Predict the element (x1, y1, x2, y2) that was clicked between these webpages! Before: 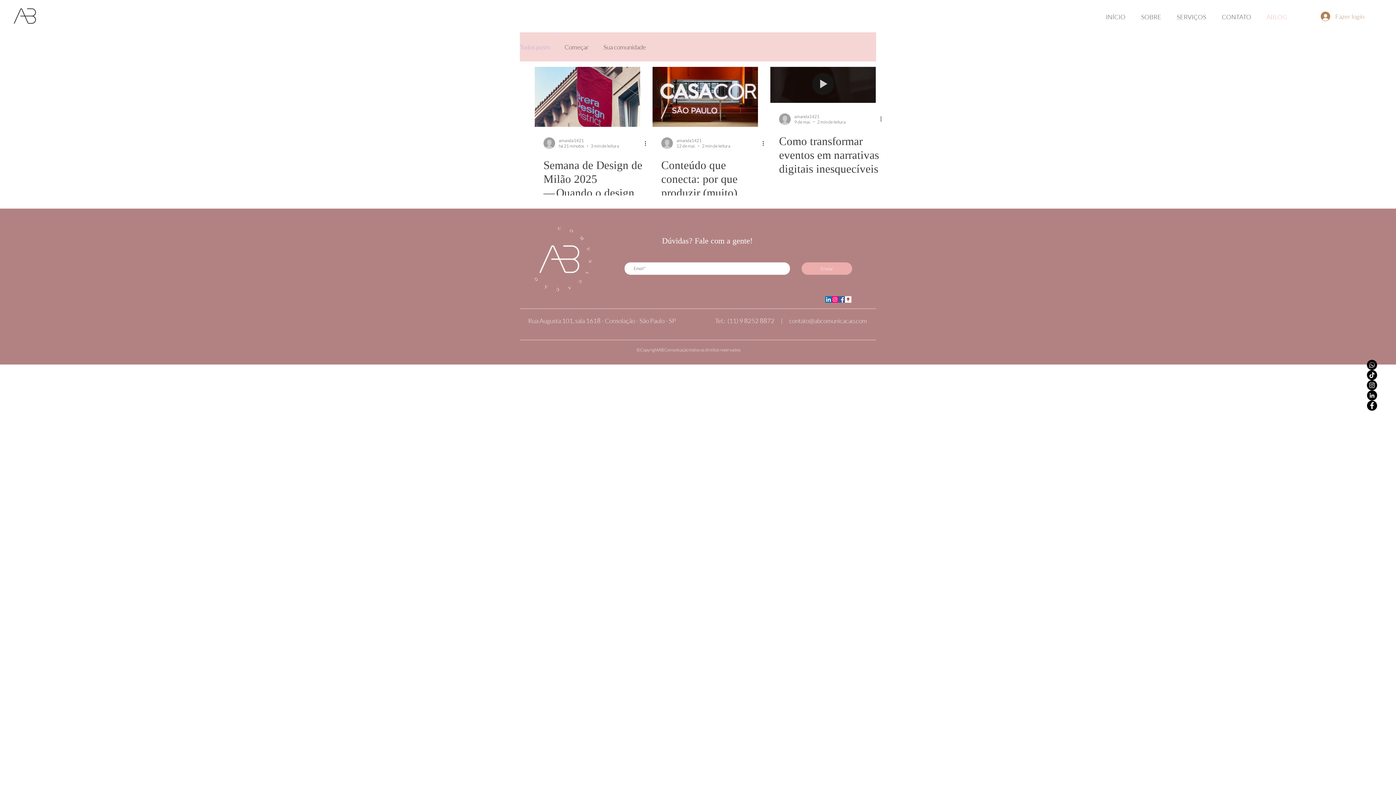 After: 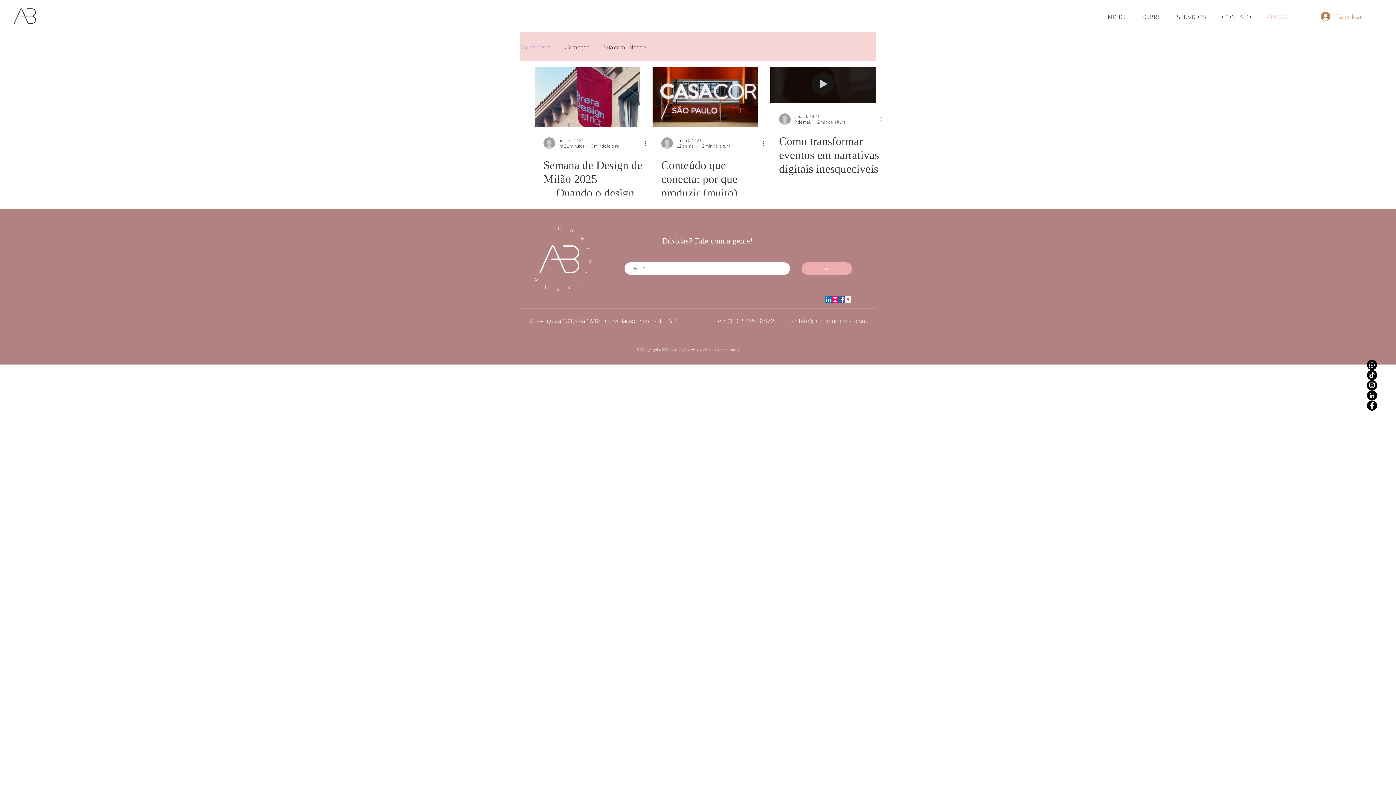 Action: bbox: (1367, 370, 1377, 380) label: TikTok